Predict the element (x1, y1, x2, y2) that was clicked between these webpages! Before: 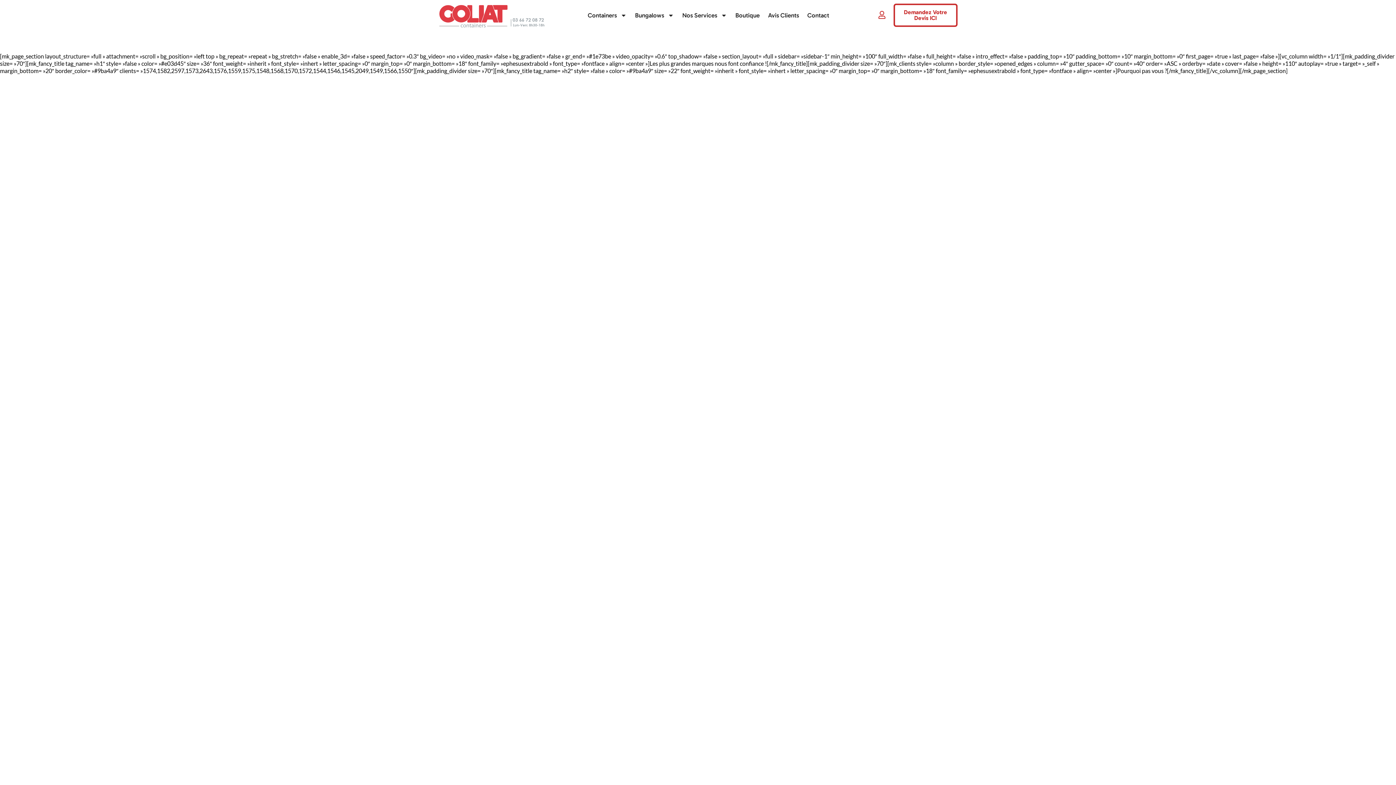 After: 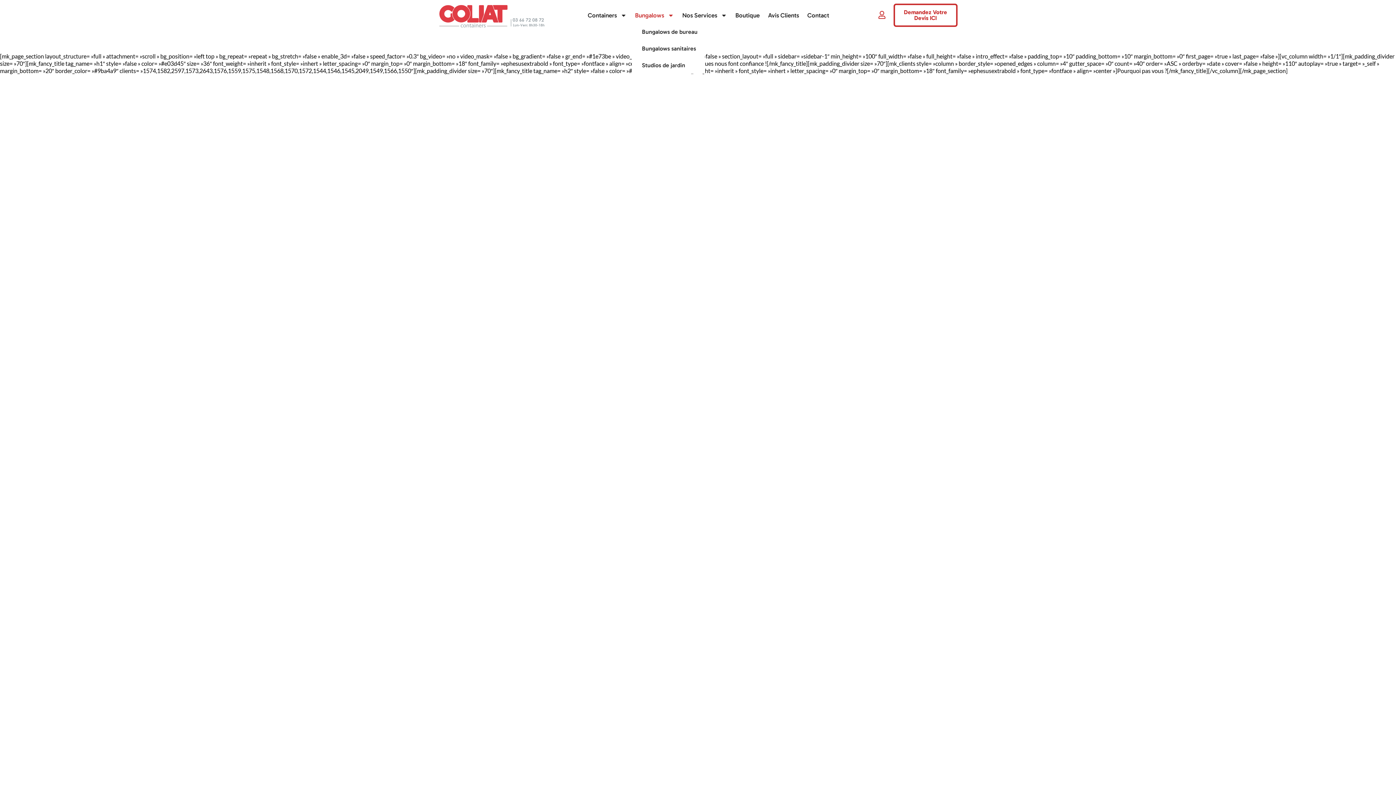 Action: bbox: (631, 7, 677, 23) label: Bungalows